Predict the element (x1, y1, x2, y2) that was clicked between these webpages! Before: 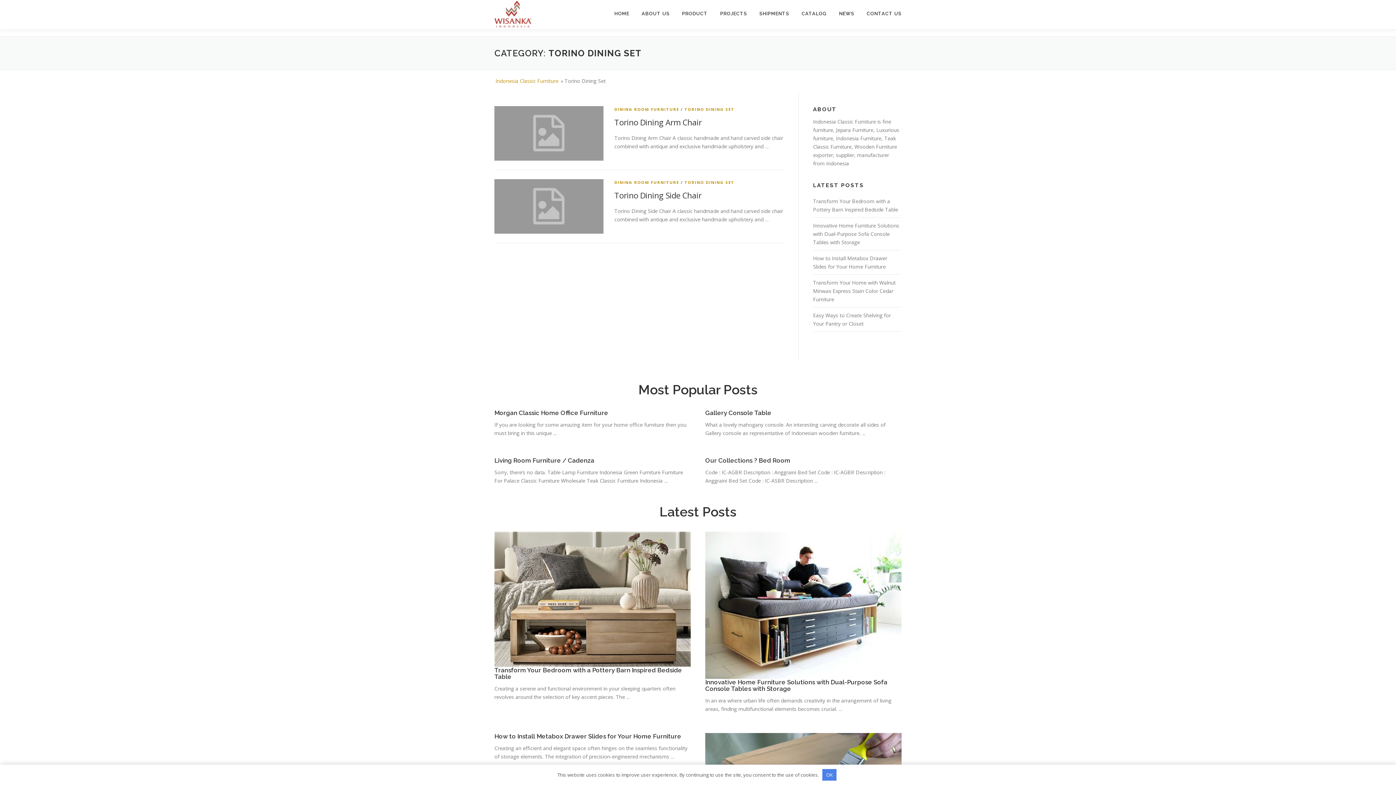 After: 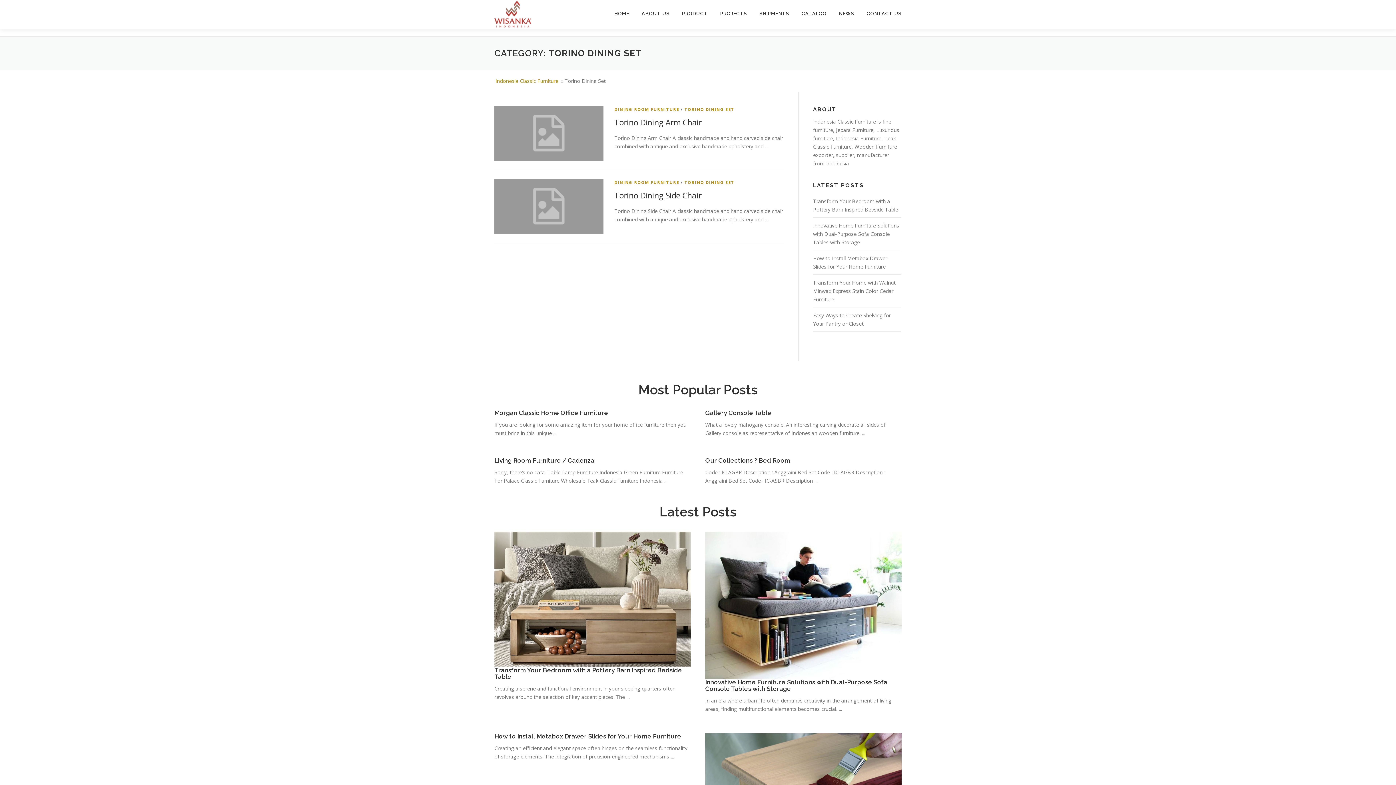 Action: bbox: (822, 769, 836, 781) label: OK